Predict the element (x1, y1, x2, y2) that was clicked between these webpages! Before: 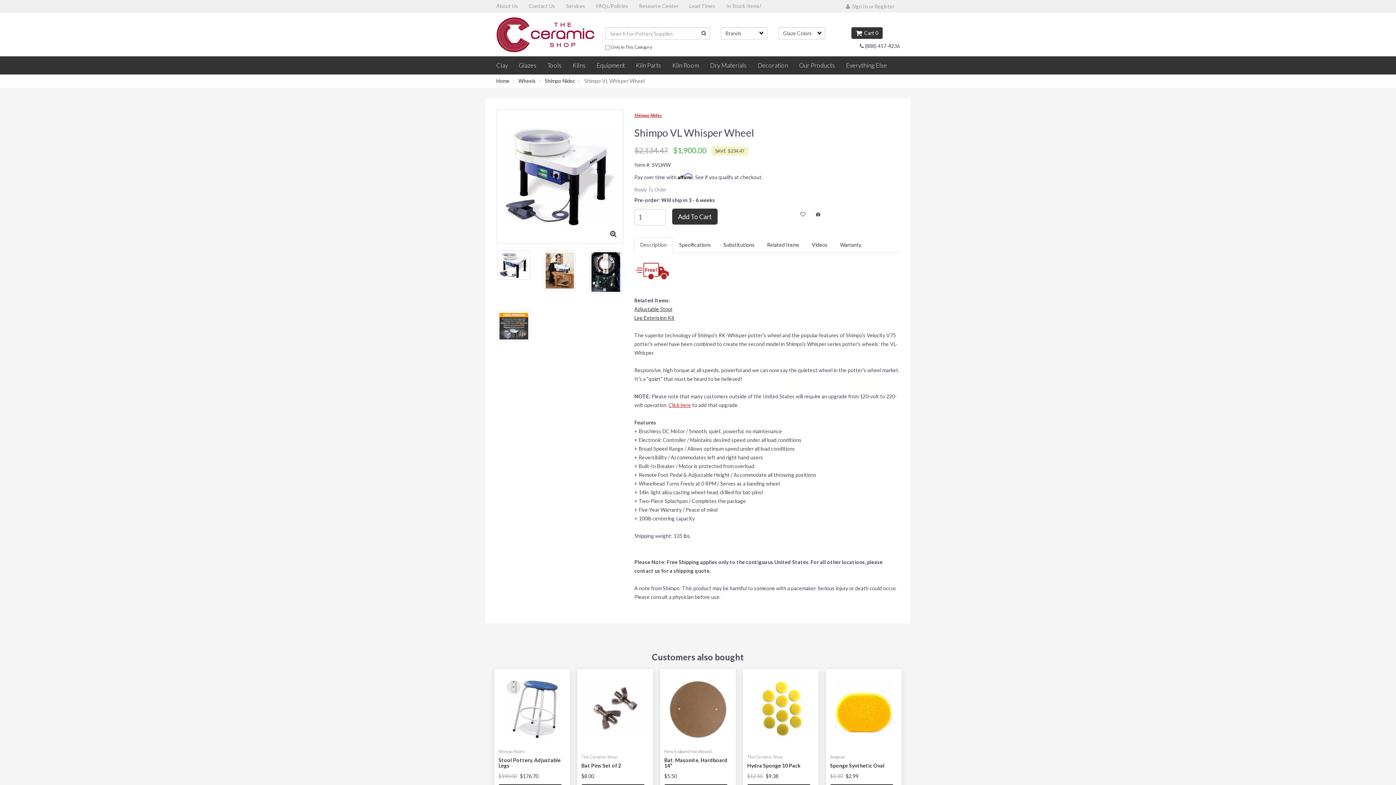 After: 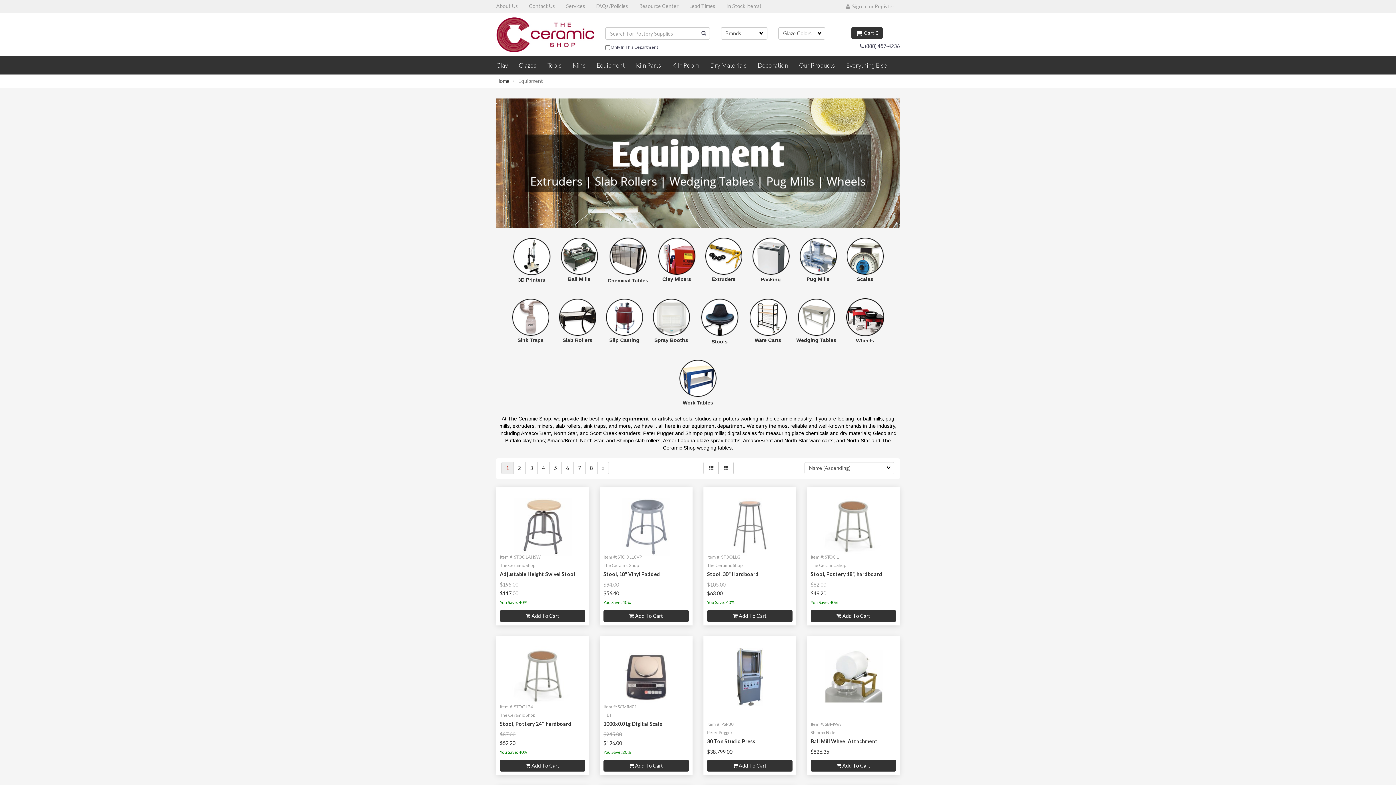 Action: bbox: (591, 56, 630, 74) label: Equipment